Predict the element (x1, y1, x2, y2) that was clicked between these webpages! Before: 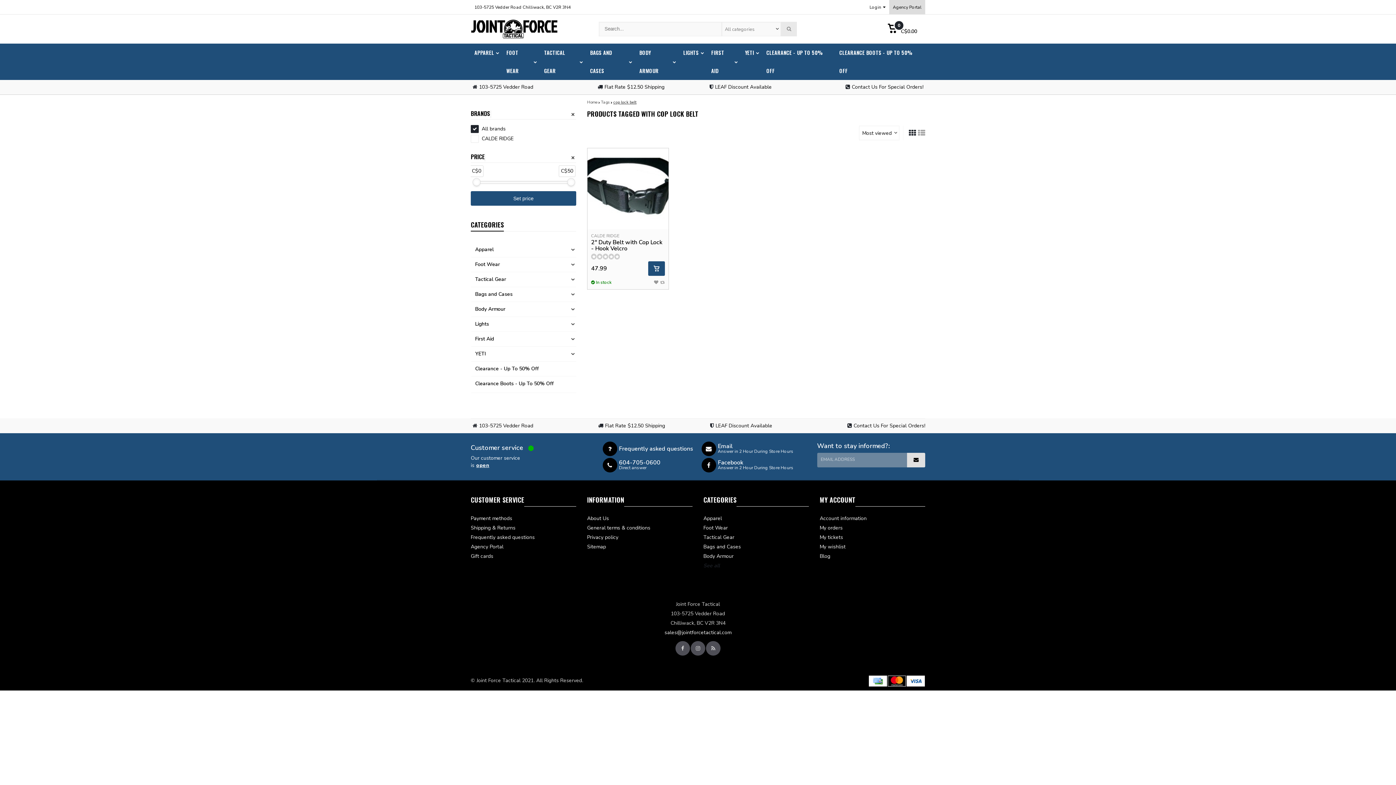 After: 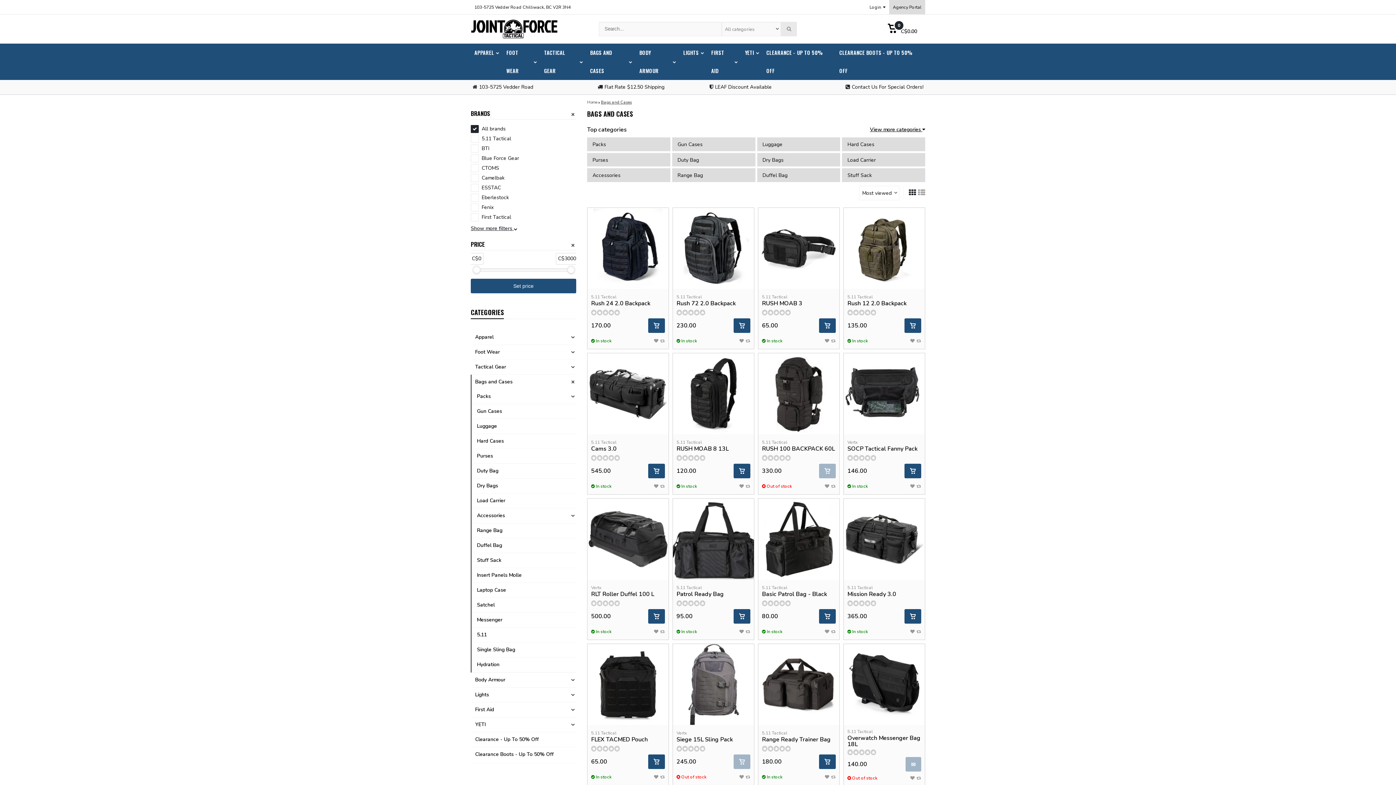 Action: label: Bags and Cases bbox: (703, 542, 809, 552)